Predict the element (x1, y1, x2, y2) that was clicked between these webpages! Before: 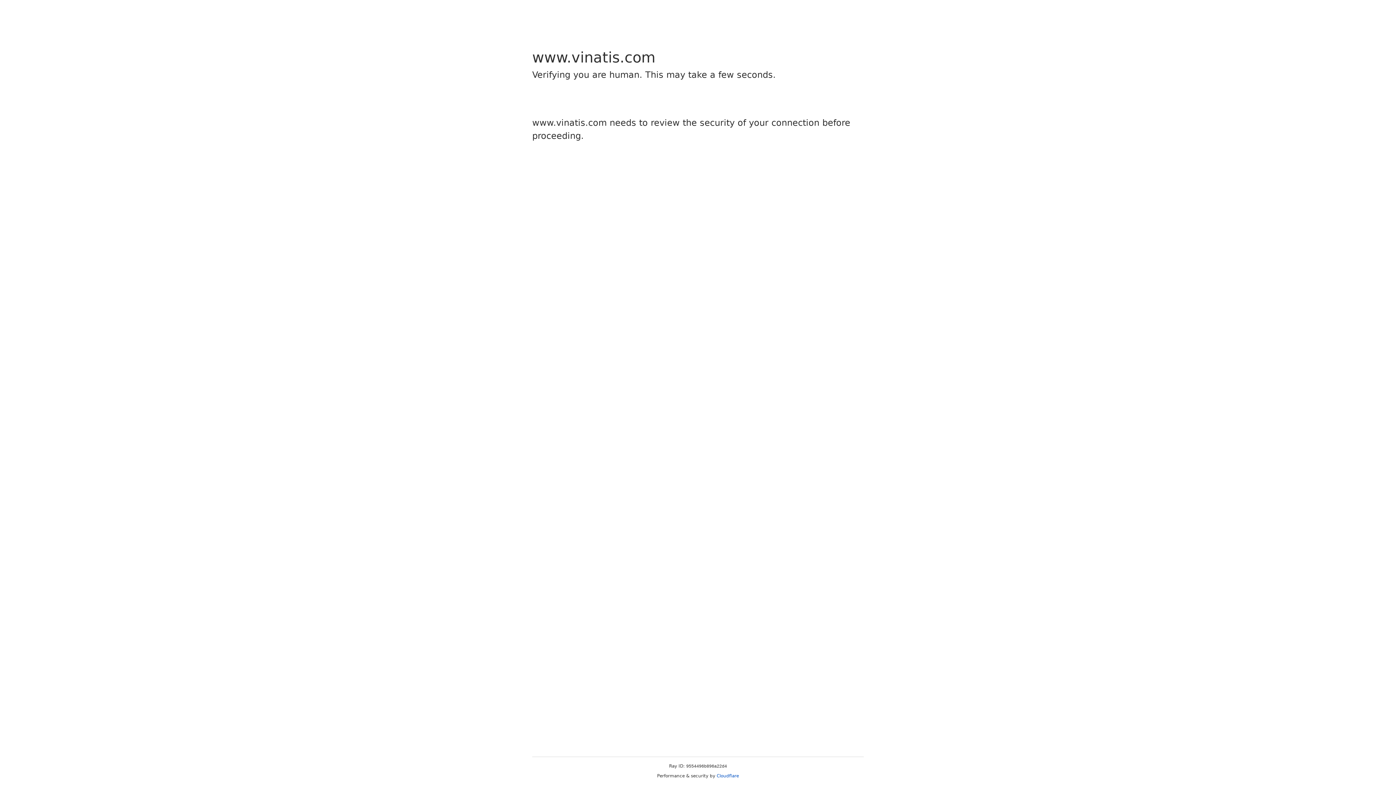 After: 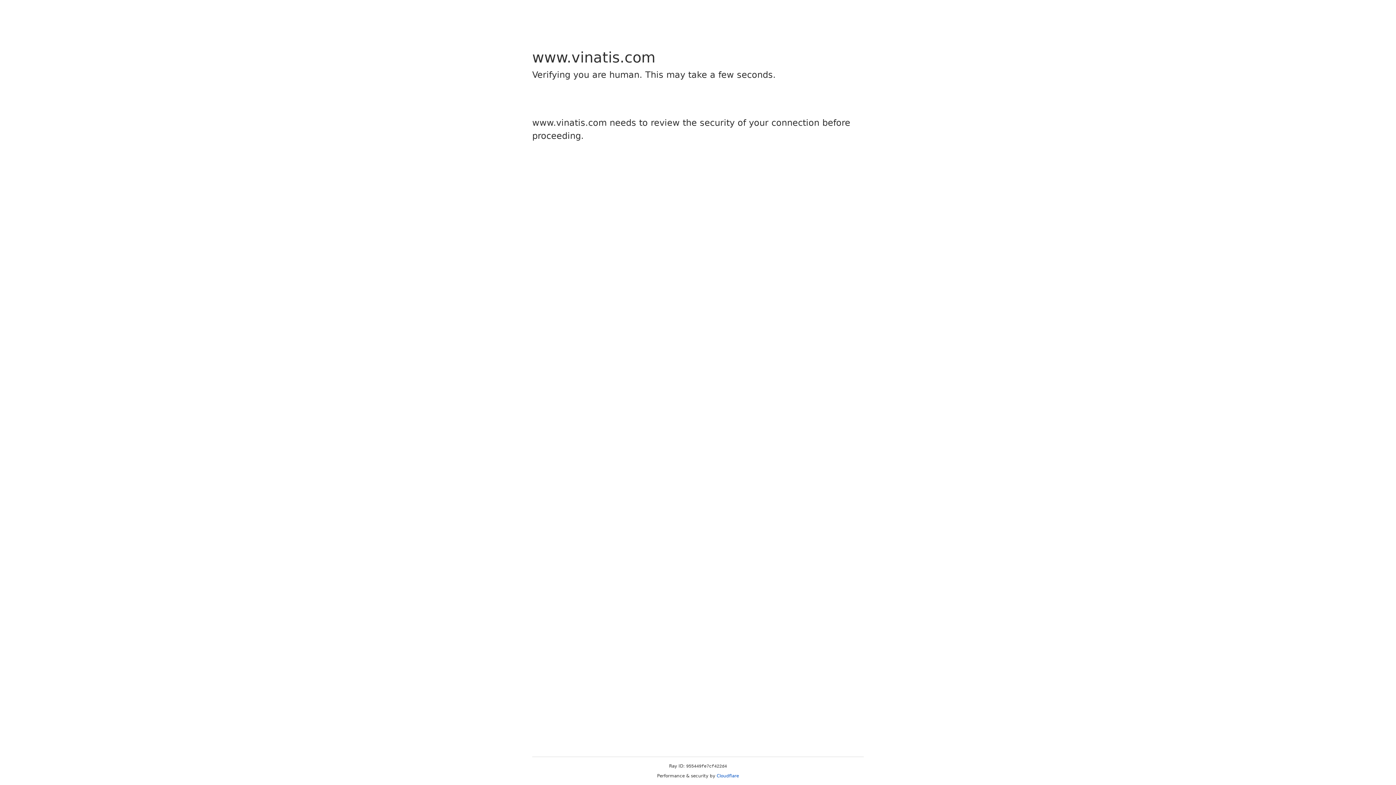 Action: bbox: (716, 773, 739, 778) label: Cloudflare